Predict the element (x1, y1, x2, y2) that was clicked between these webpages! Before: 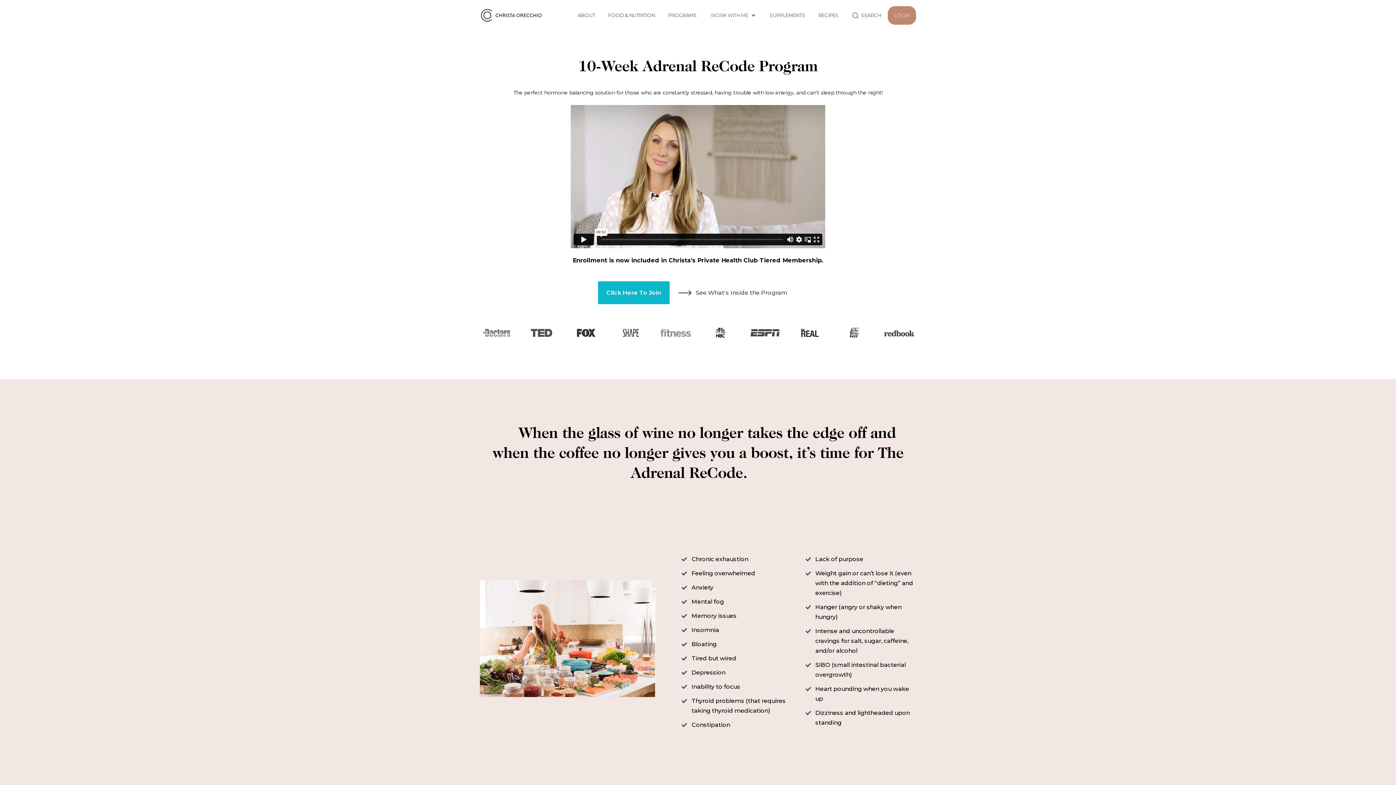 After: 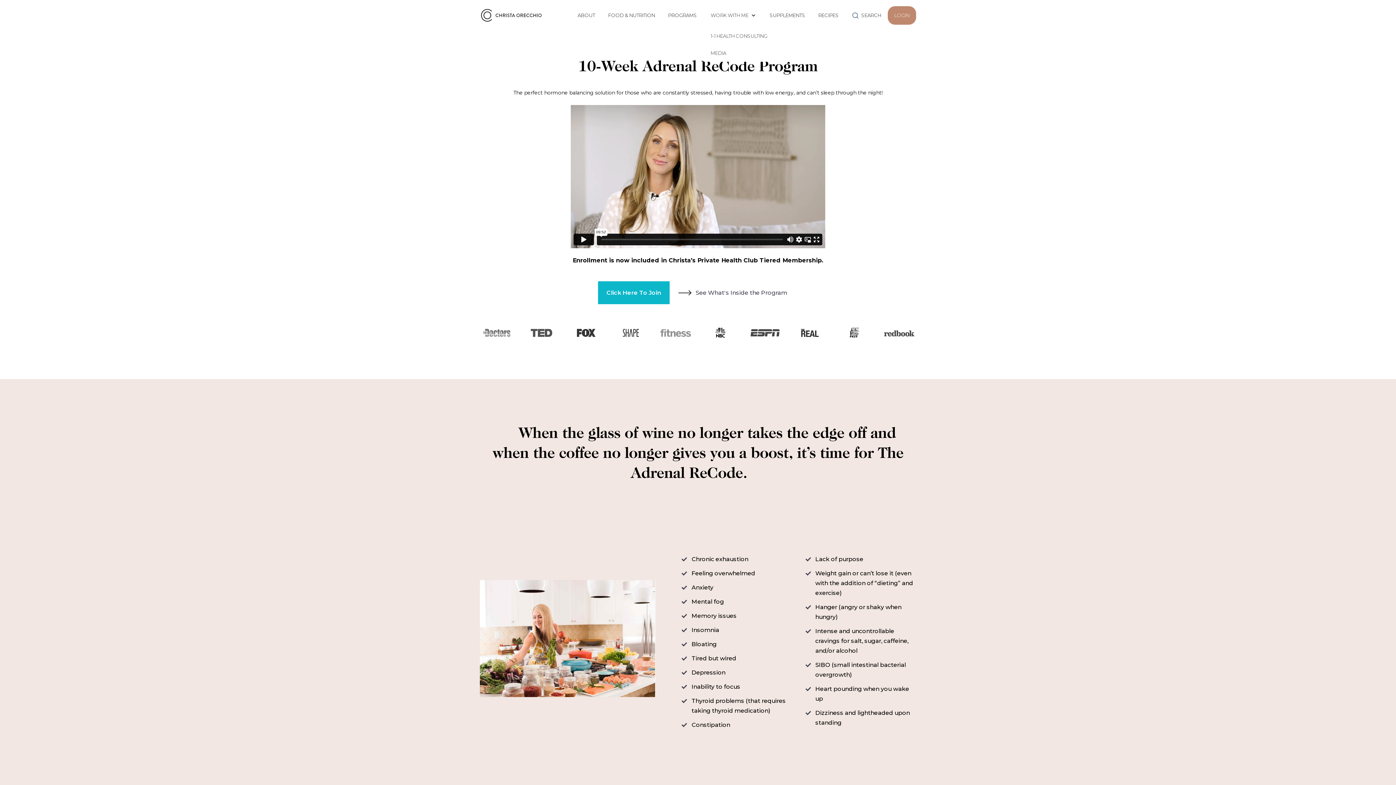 Action: label: WORK WITH ME bbox: (703, 3, 763, 27)